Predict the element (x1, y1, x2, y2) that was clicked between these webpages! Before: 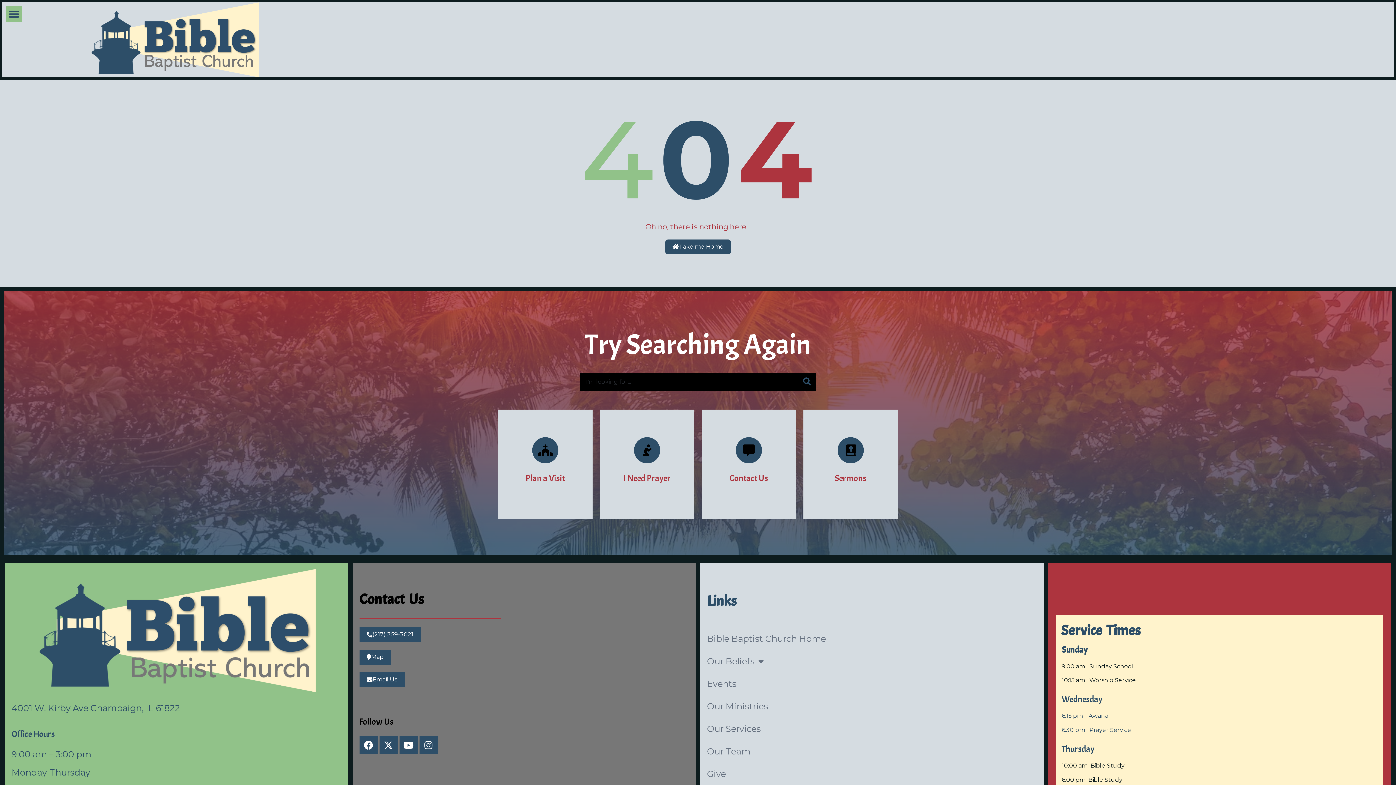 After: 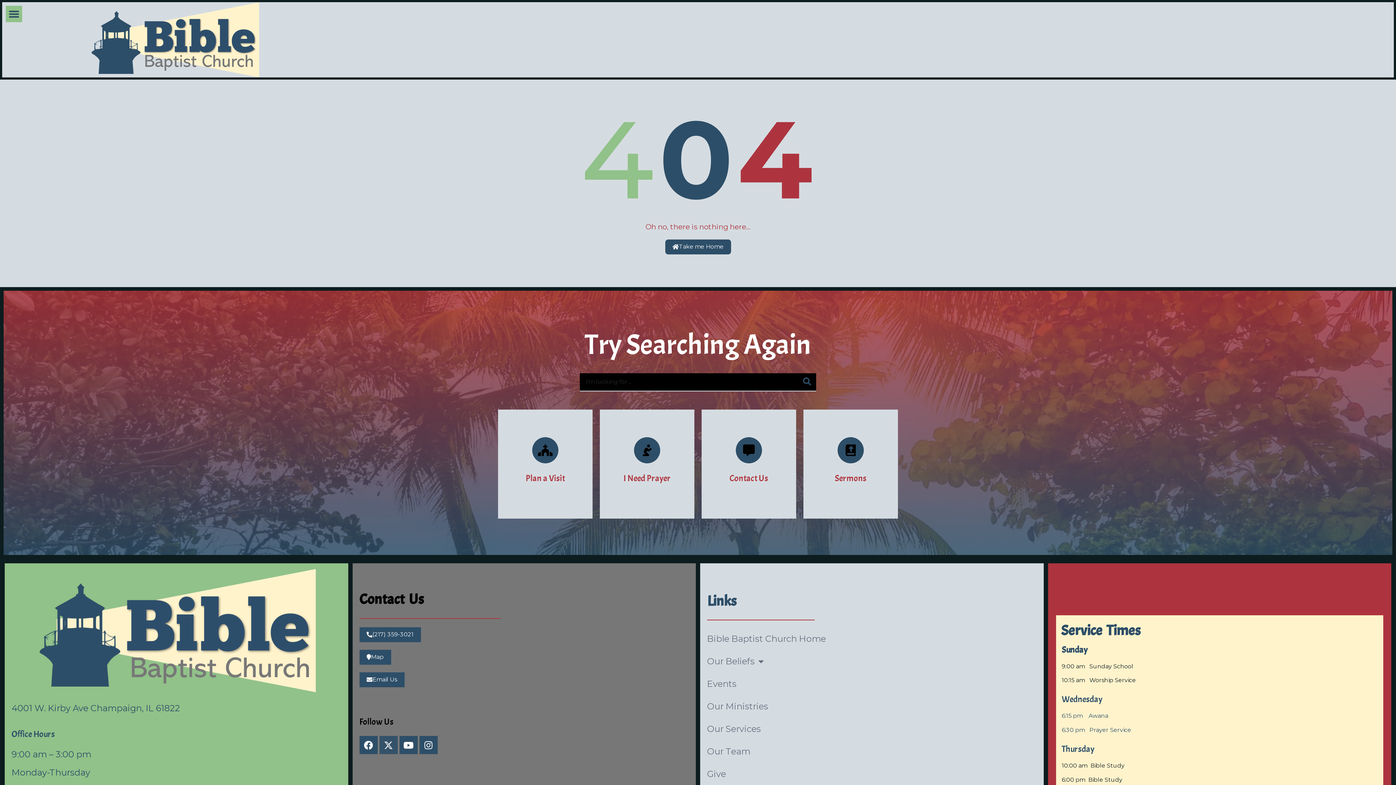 Action: label: X-twitter bbox: (379, 736, 397, 754)